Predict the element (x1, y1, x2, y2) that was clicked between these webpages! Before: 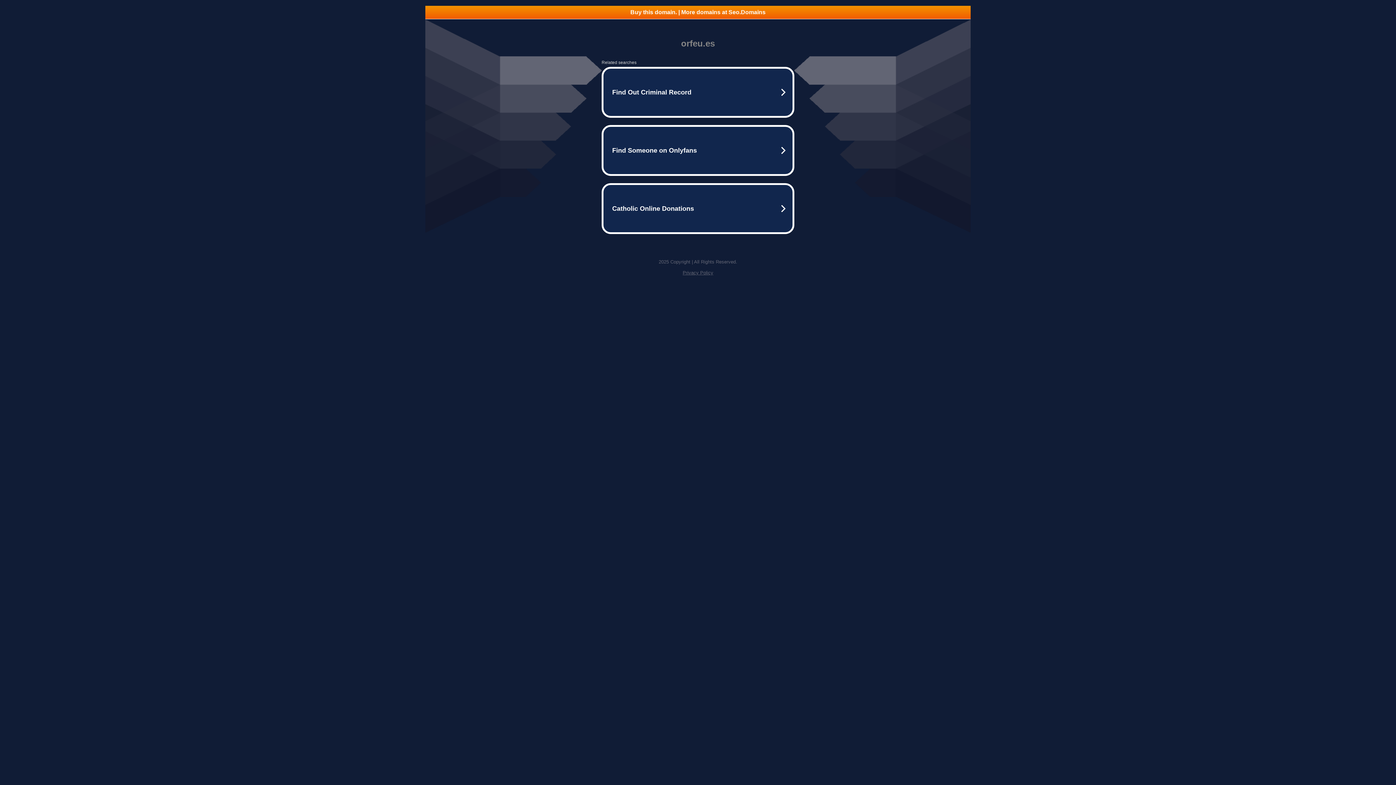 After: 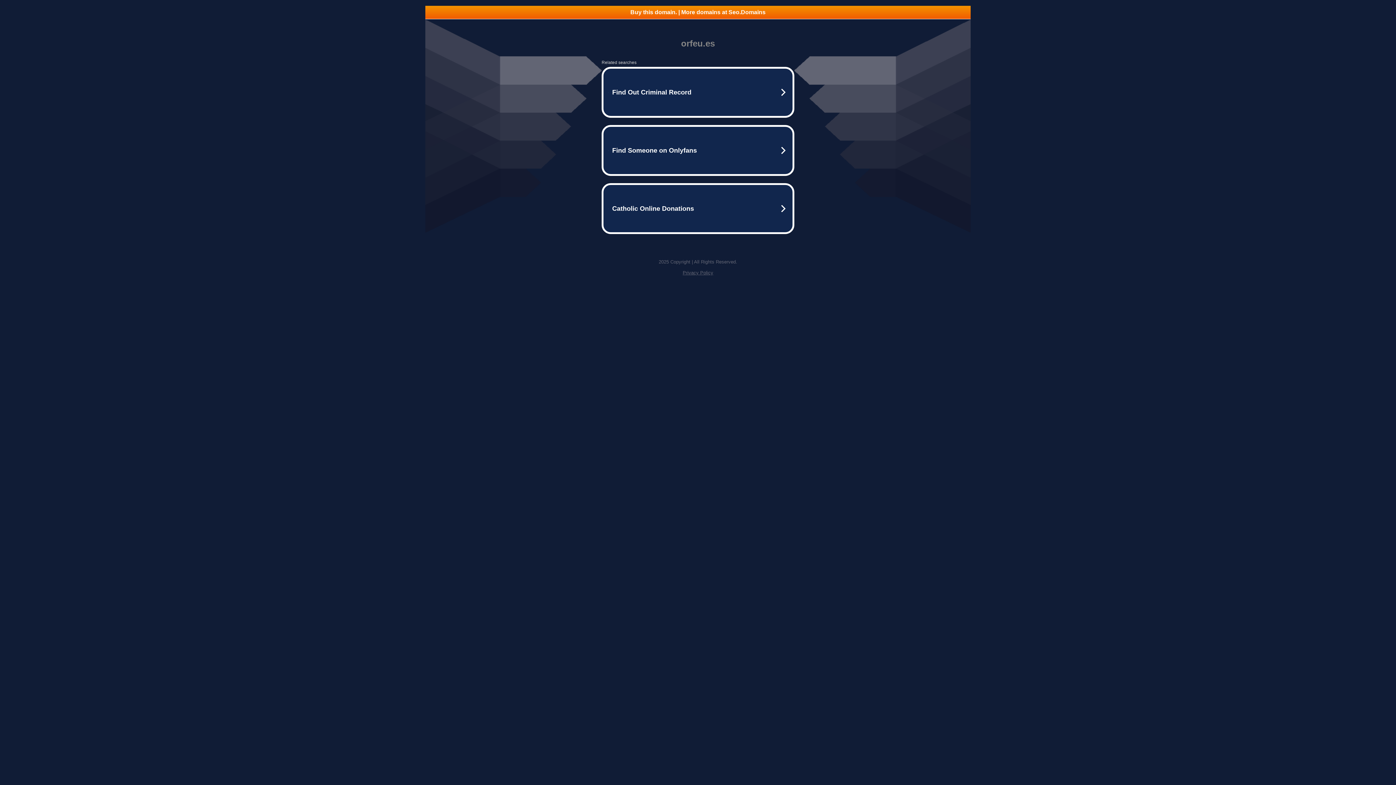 Action: bbox: (425, 5, 970, 18) label: Buy this domain. | More domains at Seo.Domains